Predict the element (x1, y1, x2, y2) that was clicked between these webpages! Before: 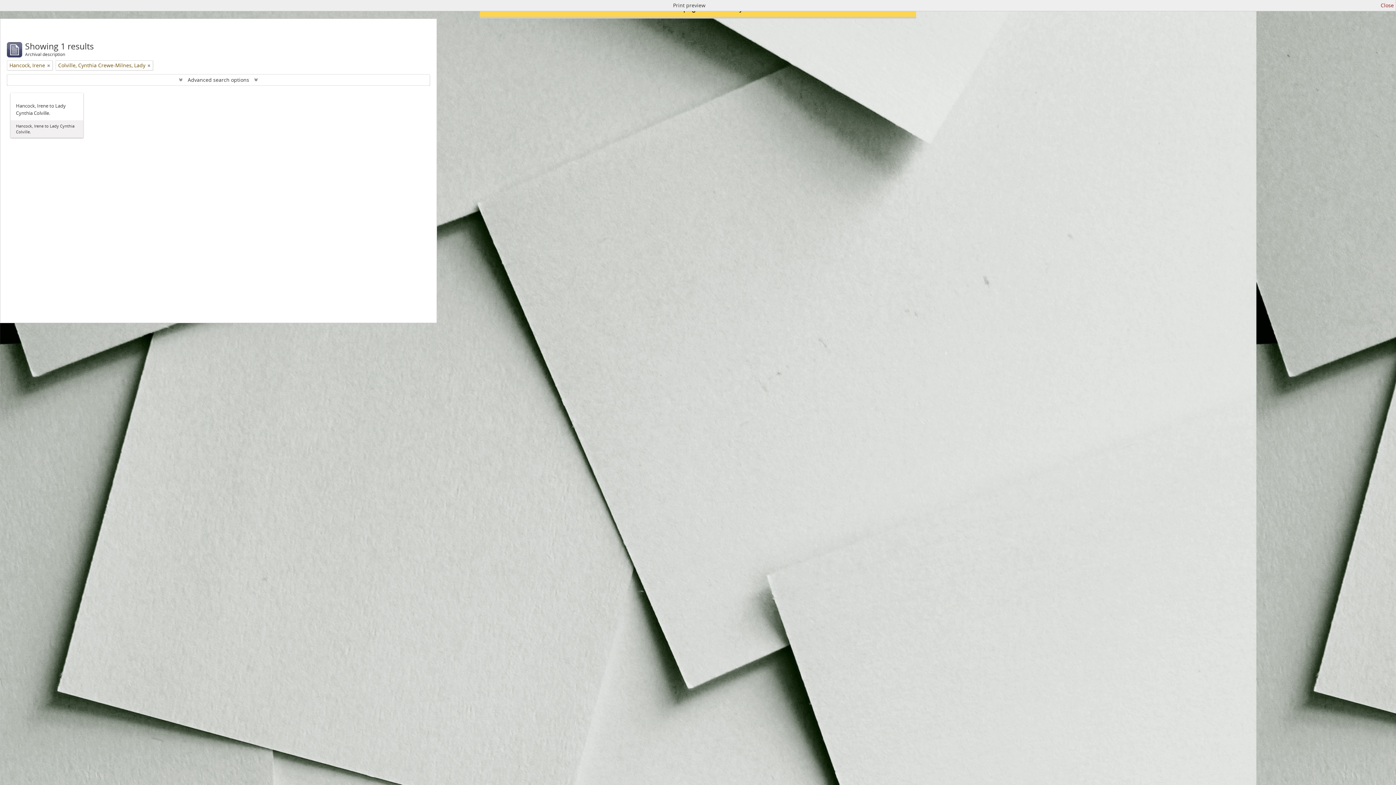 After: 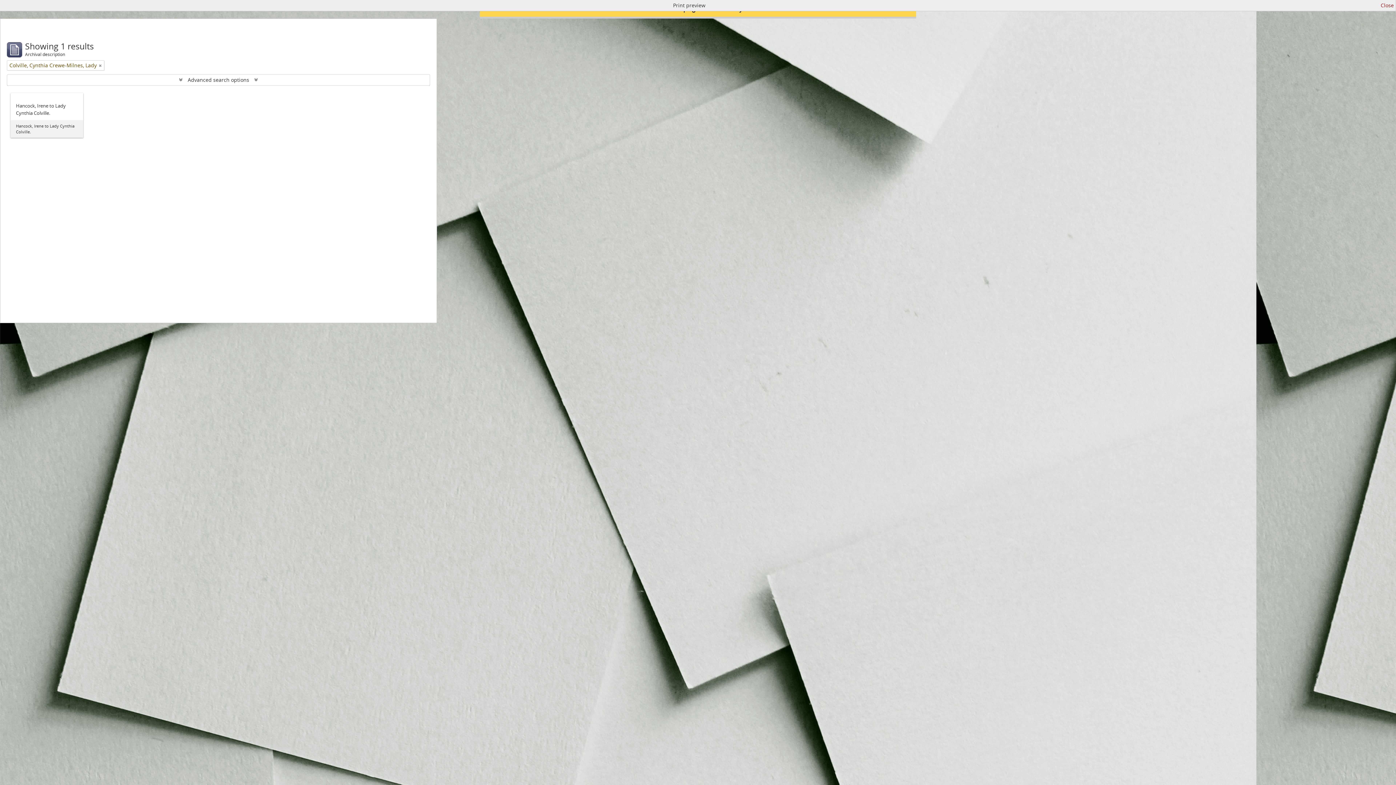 Action: label: Remove filter bbox: (47, 61, 50, 69)